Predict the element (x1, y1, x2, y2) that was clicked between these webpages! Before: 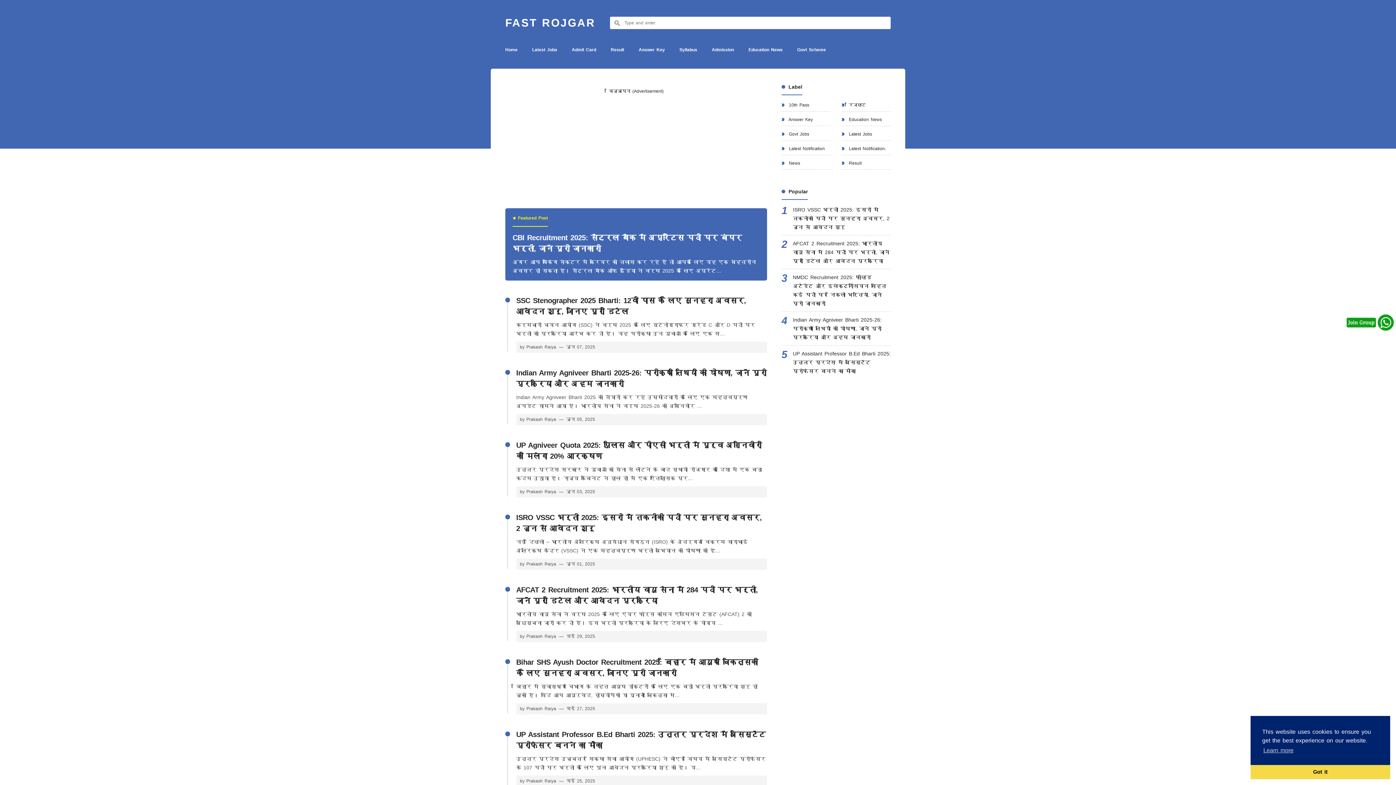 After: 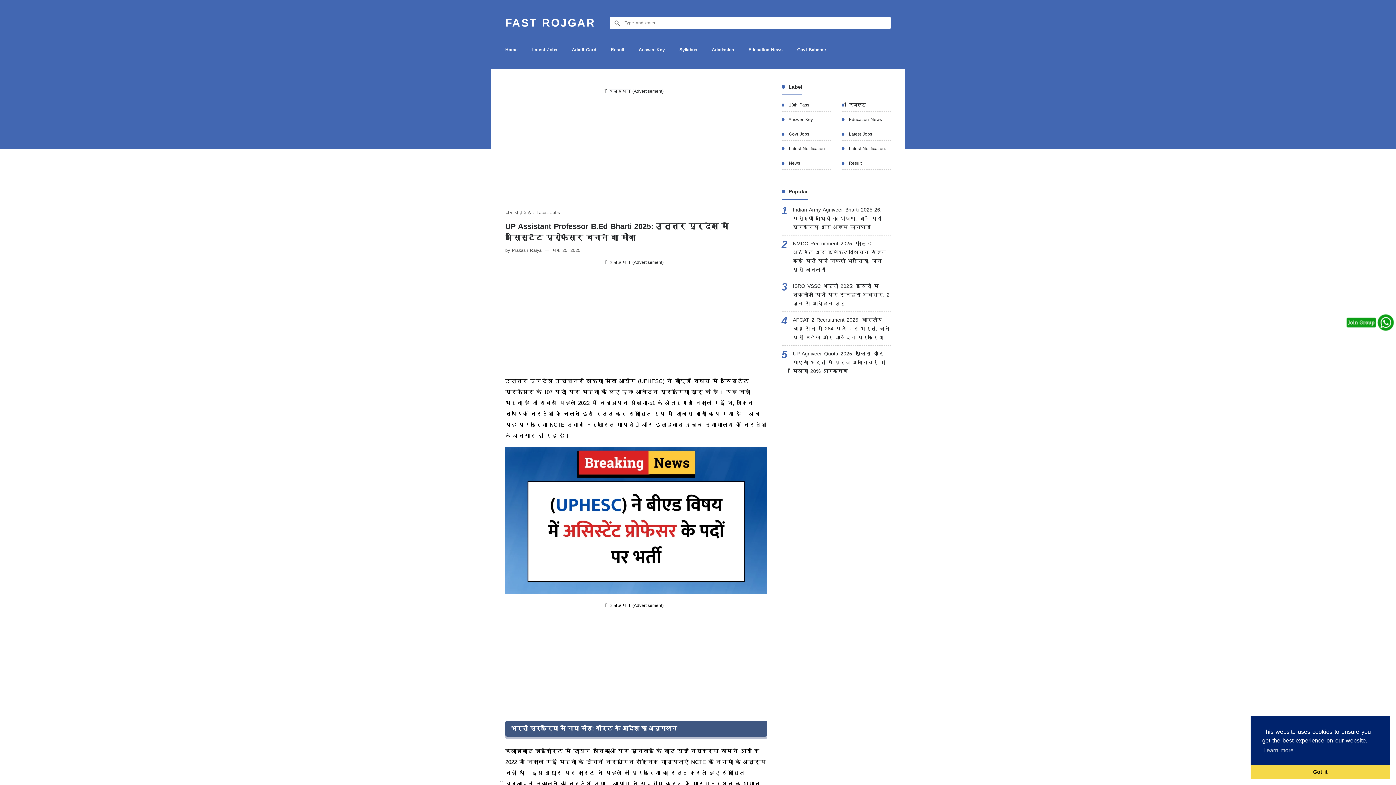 Action: bbox: (516, 729, 767, 751) label: UP Assistant Professor B.Ed Bharti 2025: उत्तर प्रदेश में असिस्टेंट प्रोफेसर बनने का मौका